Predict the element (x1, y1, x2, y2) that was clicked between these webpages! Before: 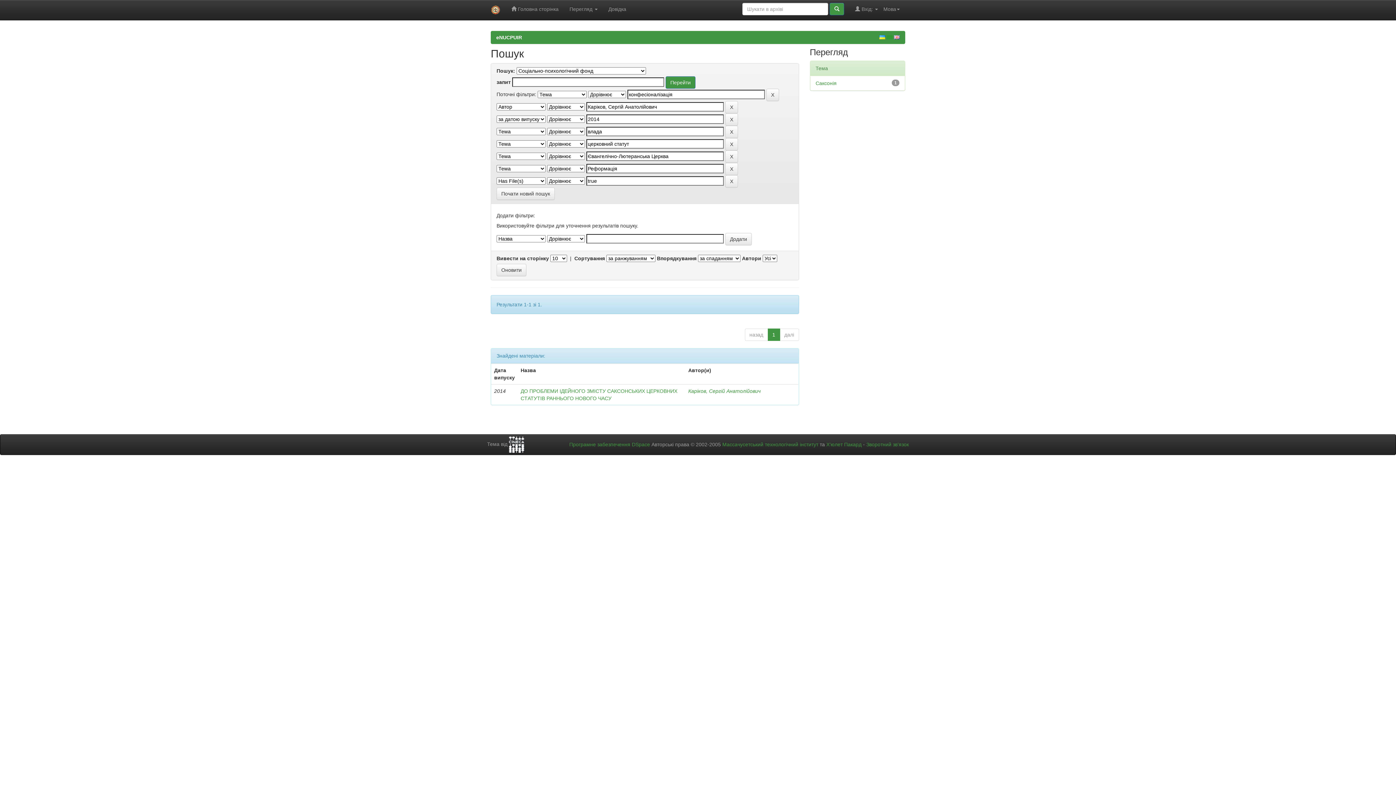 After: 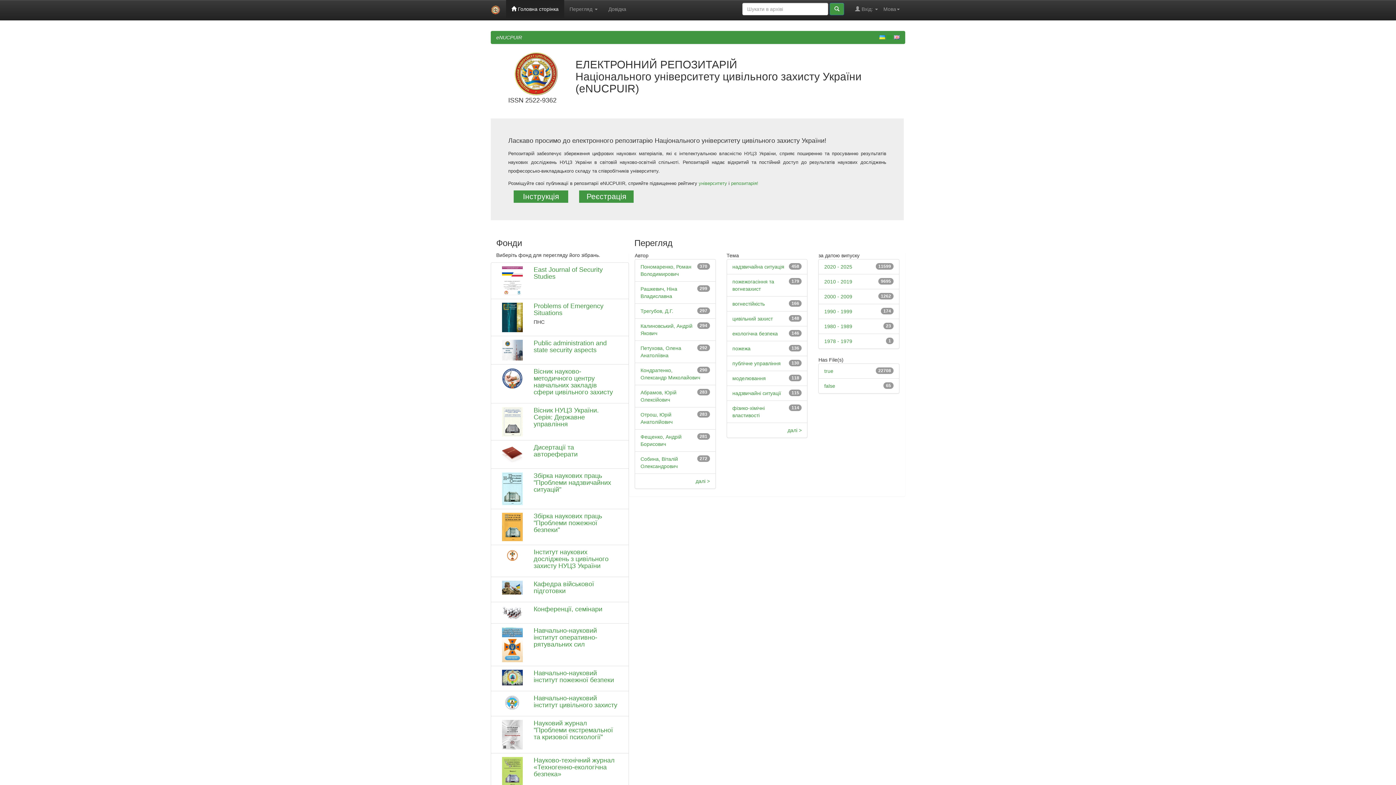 Action: bbox: (496, 34, 522, 40) label: eNUCPUIR